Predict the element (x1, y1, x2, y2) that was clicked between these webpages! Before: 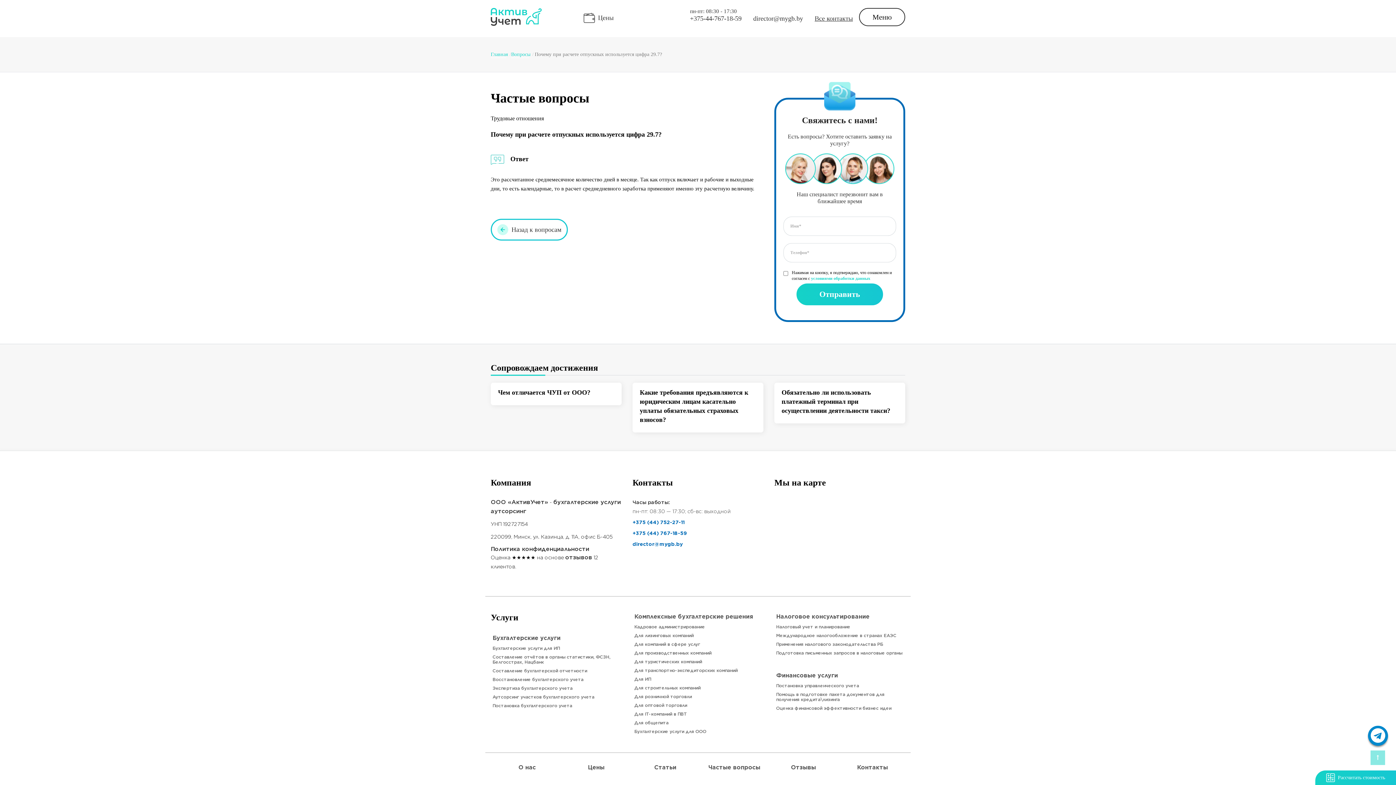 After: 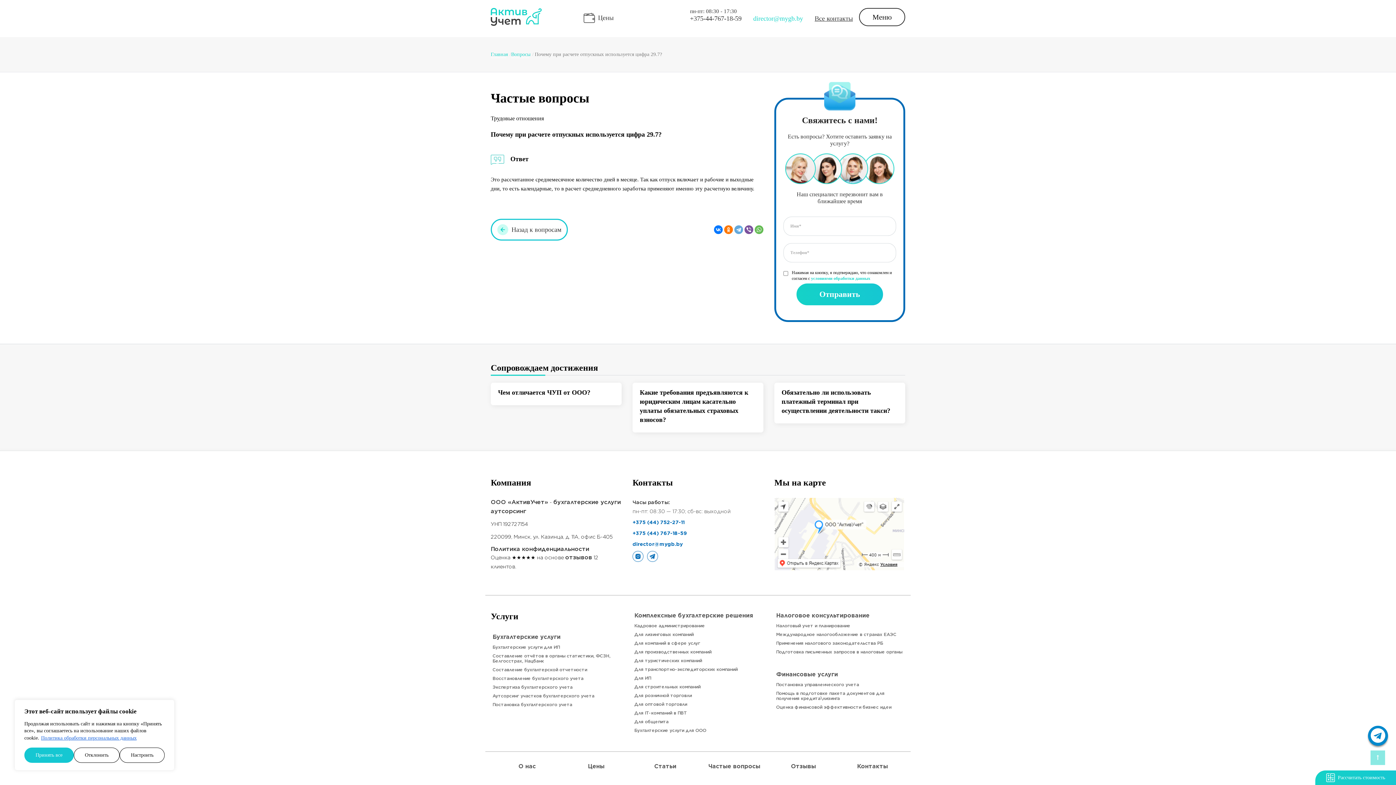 Action: label: director@mygb.by bbox: (753, 14, 803, 22)